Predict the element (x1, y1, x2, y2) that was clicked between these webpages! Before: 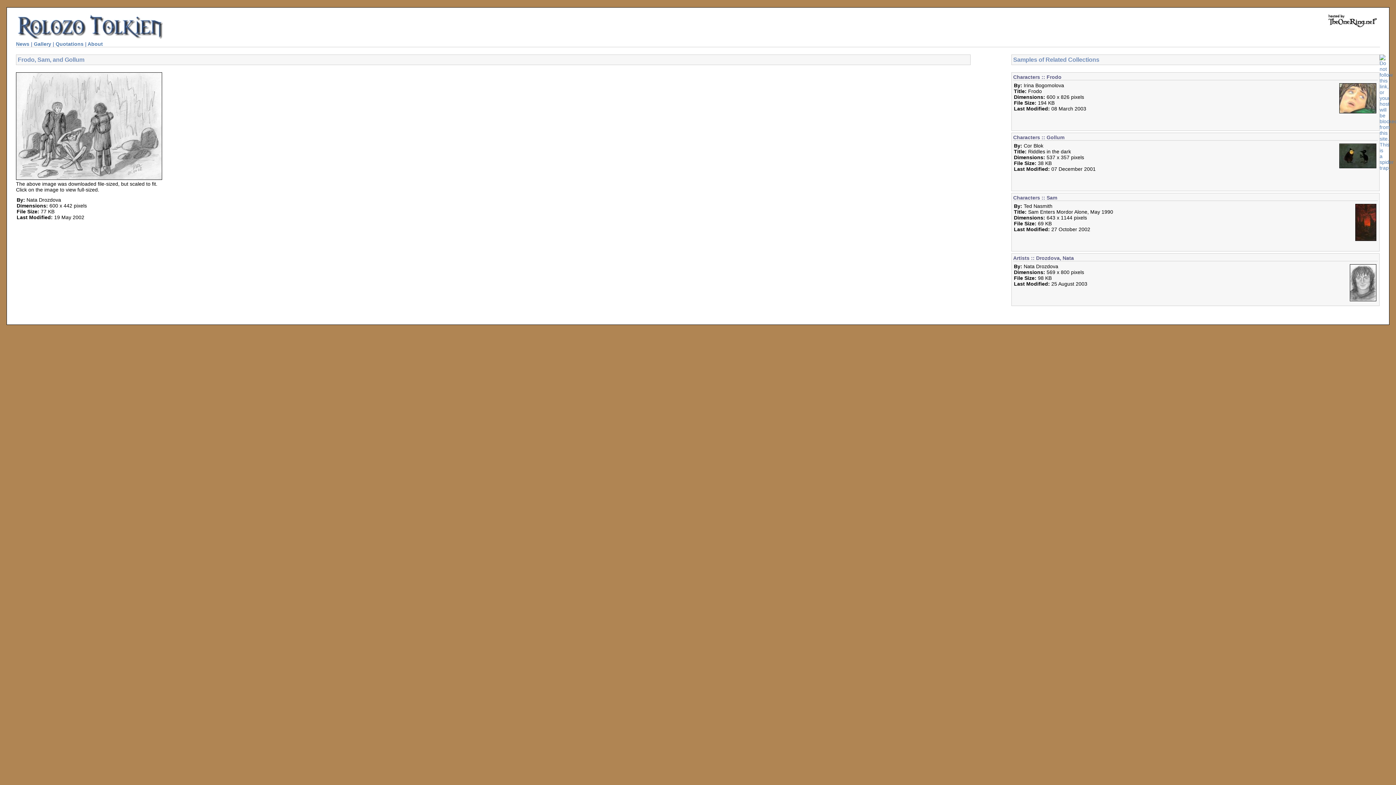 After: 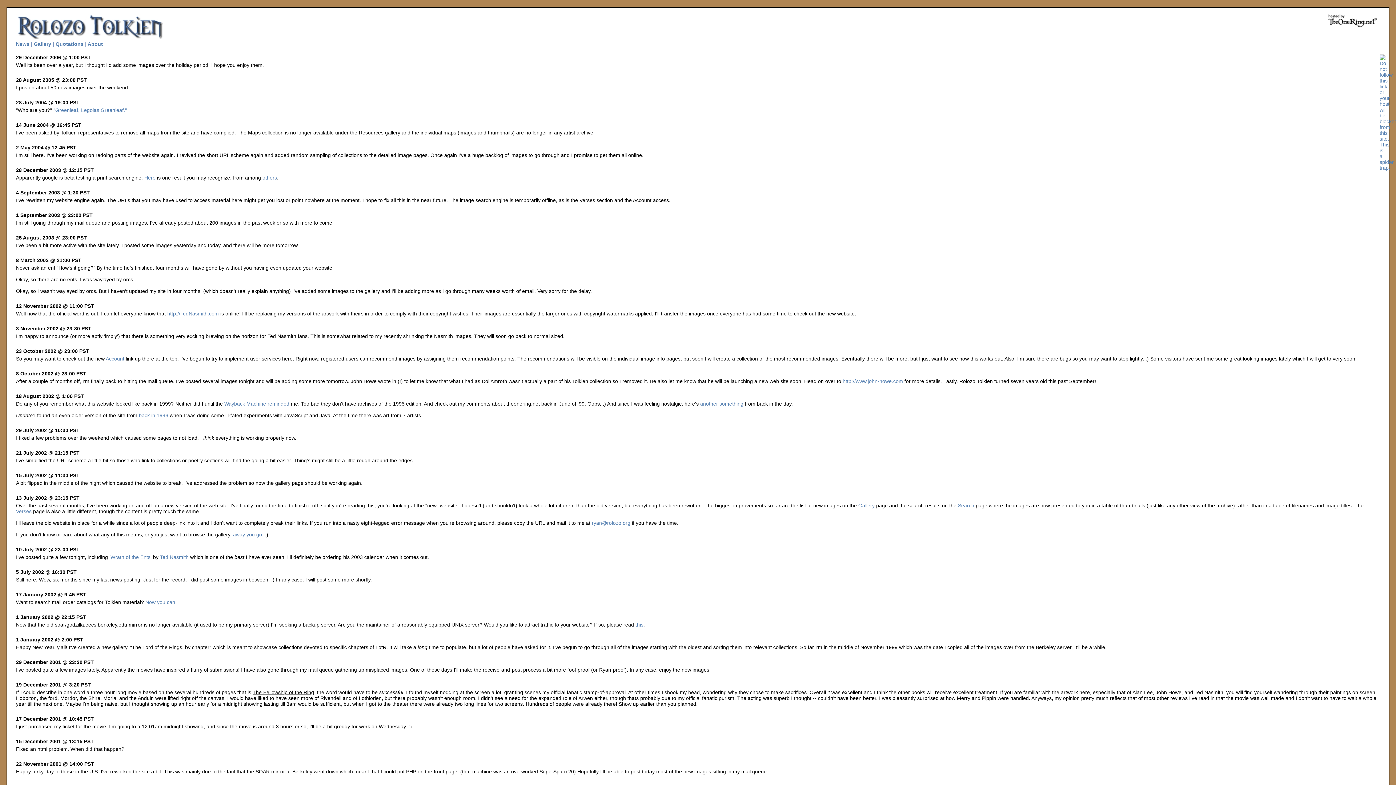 Action: label: News bbox: (16, 41, 29, 46)